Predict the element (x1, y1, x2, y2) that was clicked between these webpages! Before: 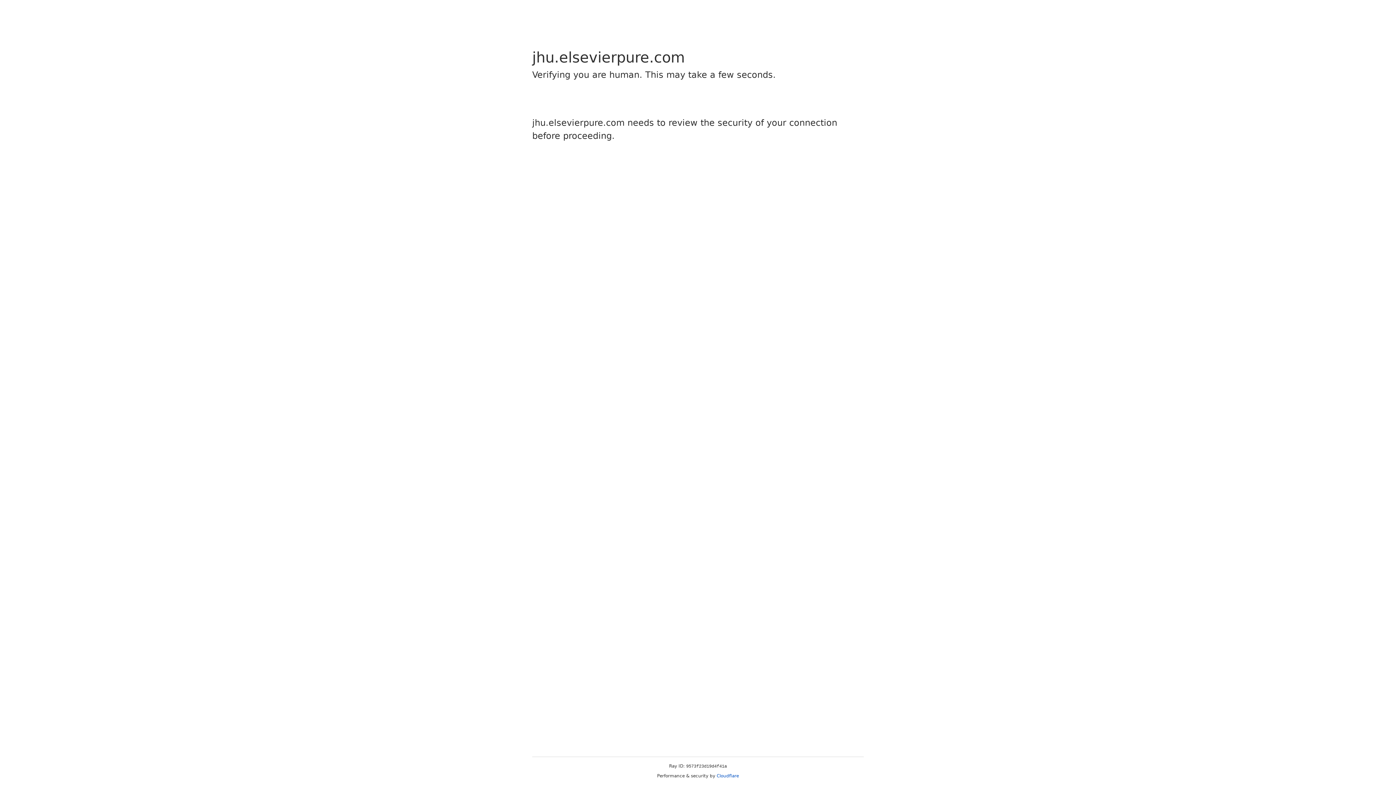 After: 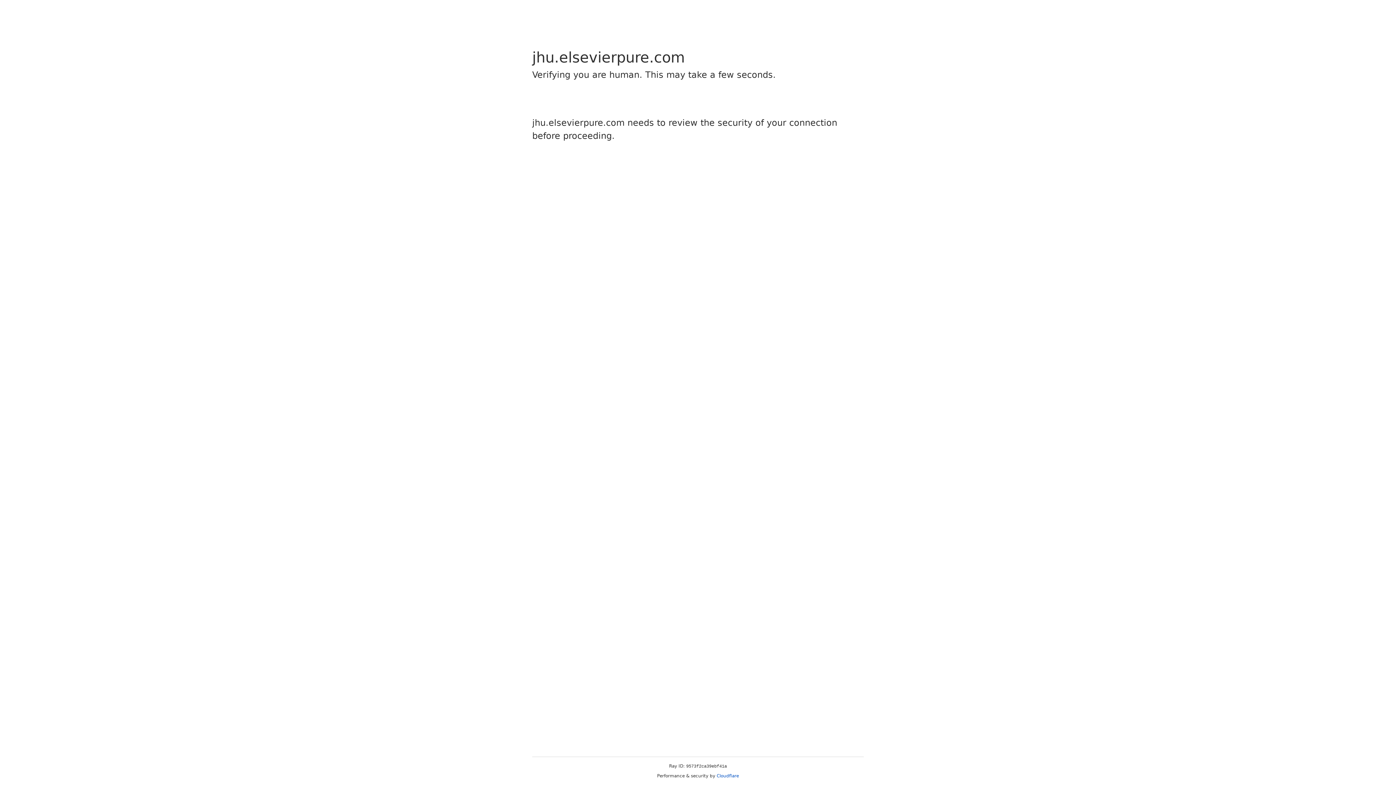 Action: label: Cloudflare bbox: (716, 773, 739, 778)